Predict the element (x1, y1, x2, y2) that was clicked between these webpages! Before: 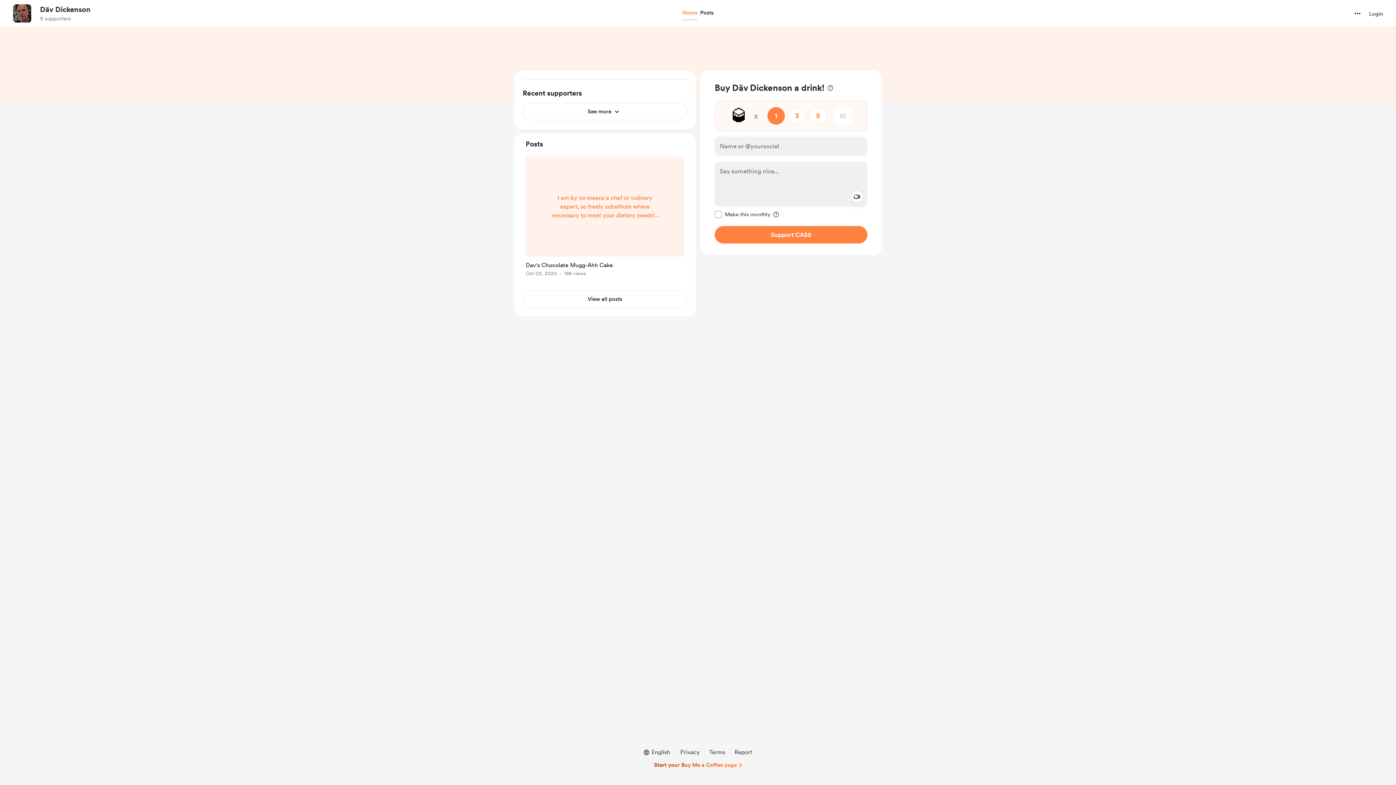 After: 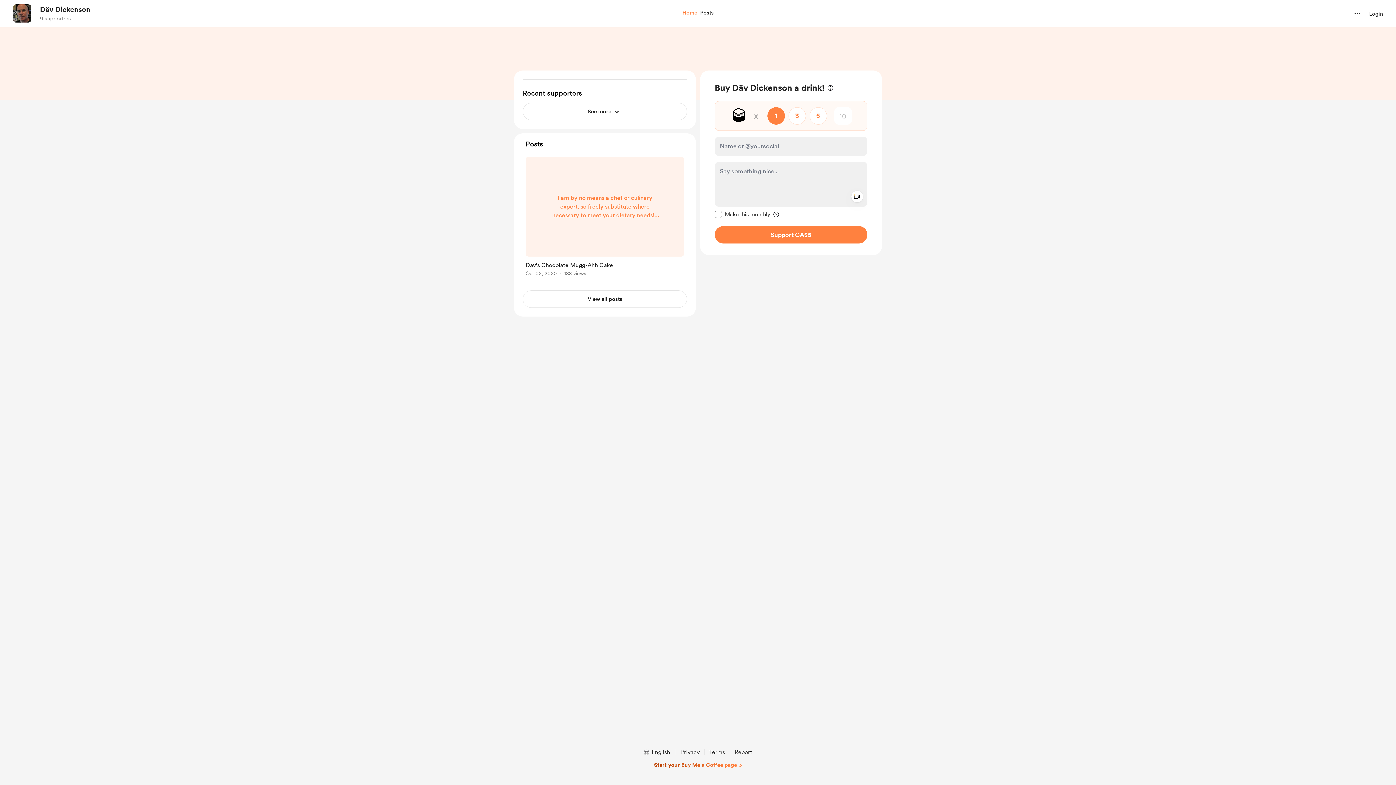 Action: bbox: (40, 4, 90, 14) label: Däv Dickenson